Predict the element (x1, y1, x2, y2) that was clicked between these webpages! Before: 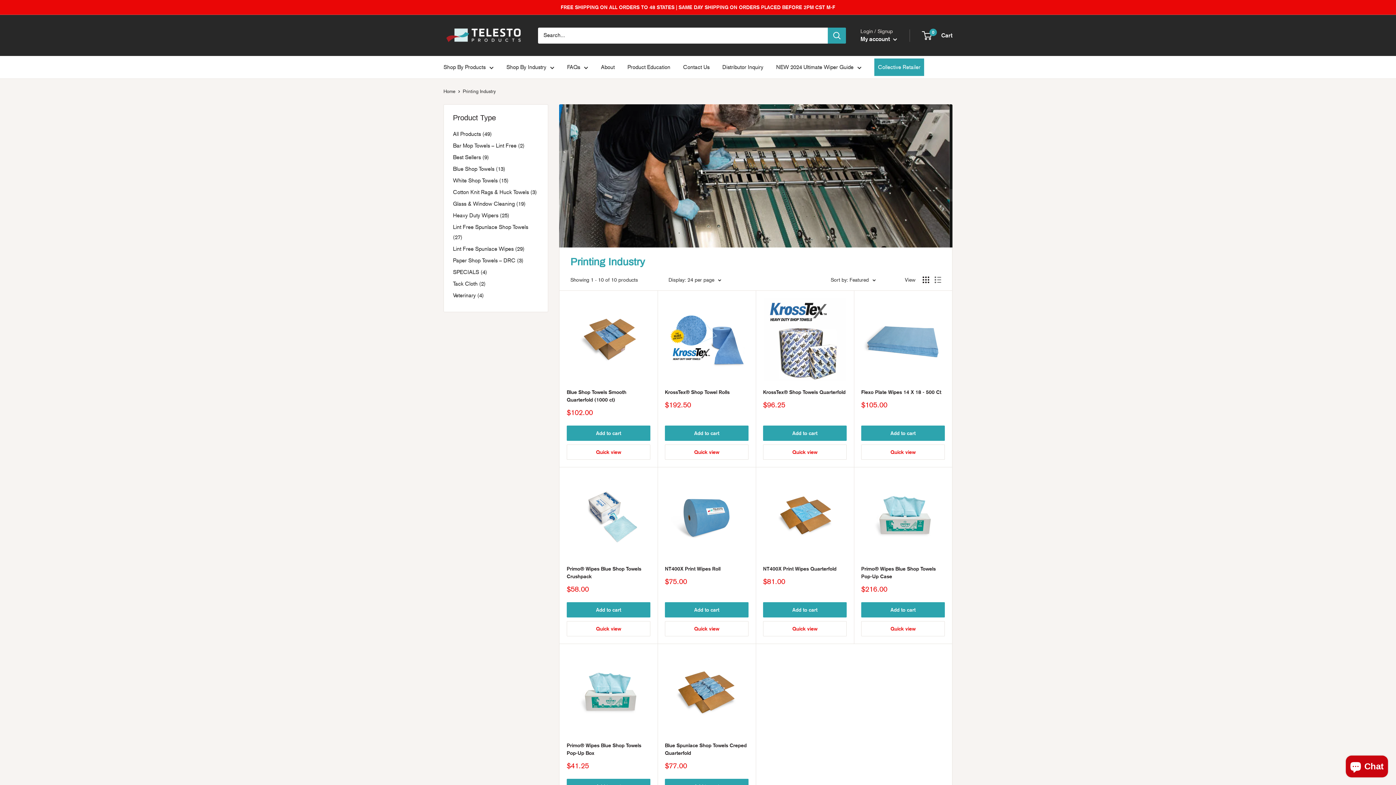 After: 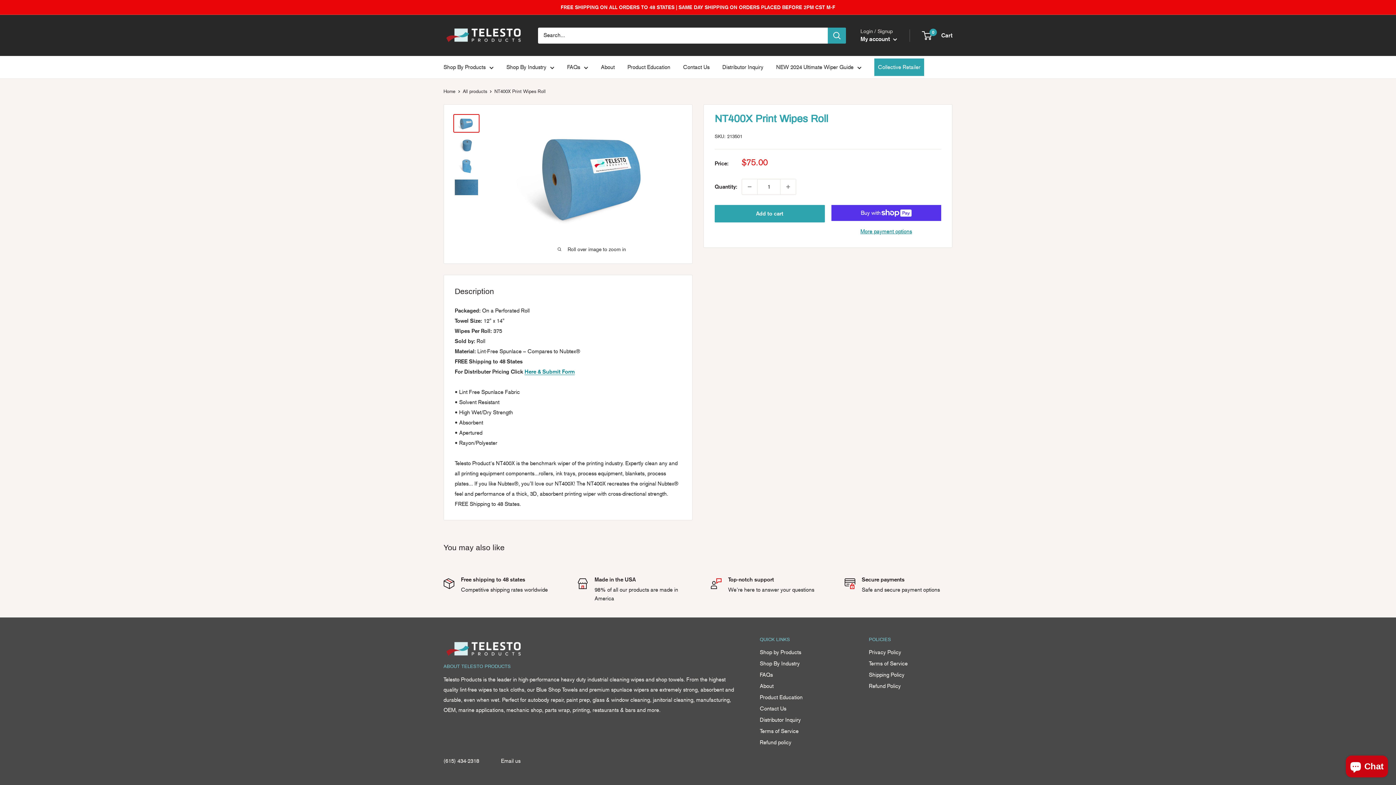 Action: bbox: (665, 474, 748, 558)